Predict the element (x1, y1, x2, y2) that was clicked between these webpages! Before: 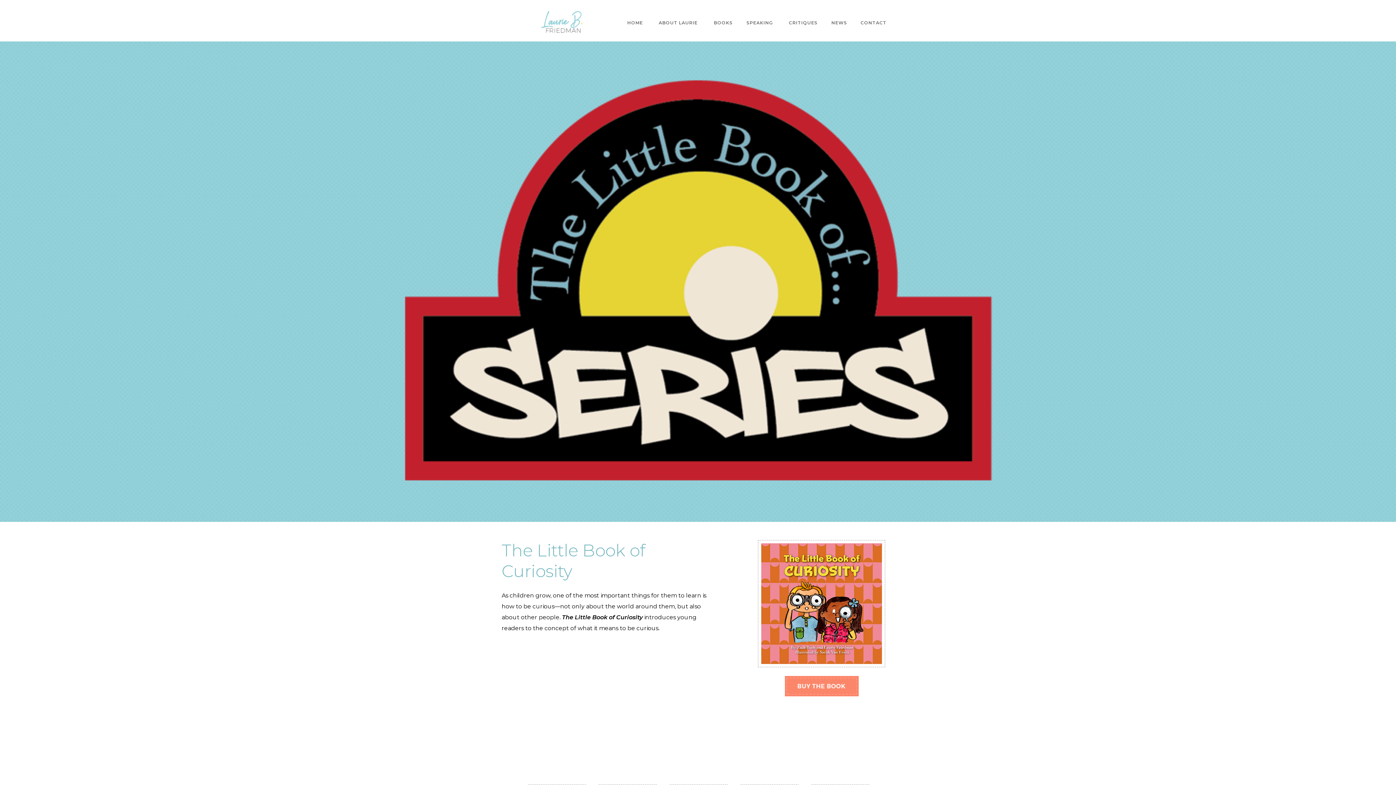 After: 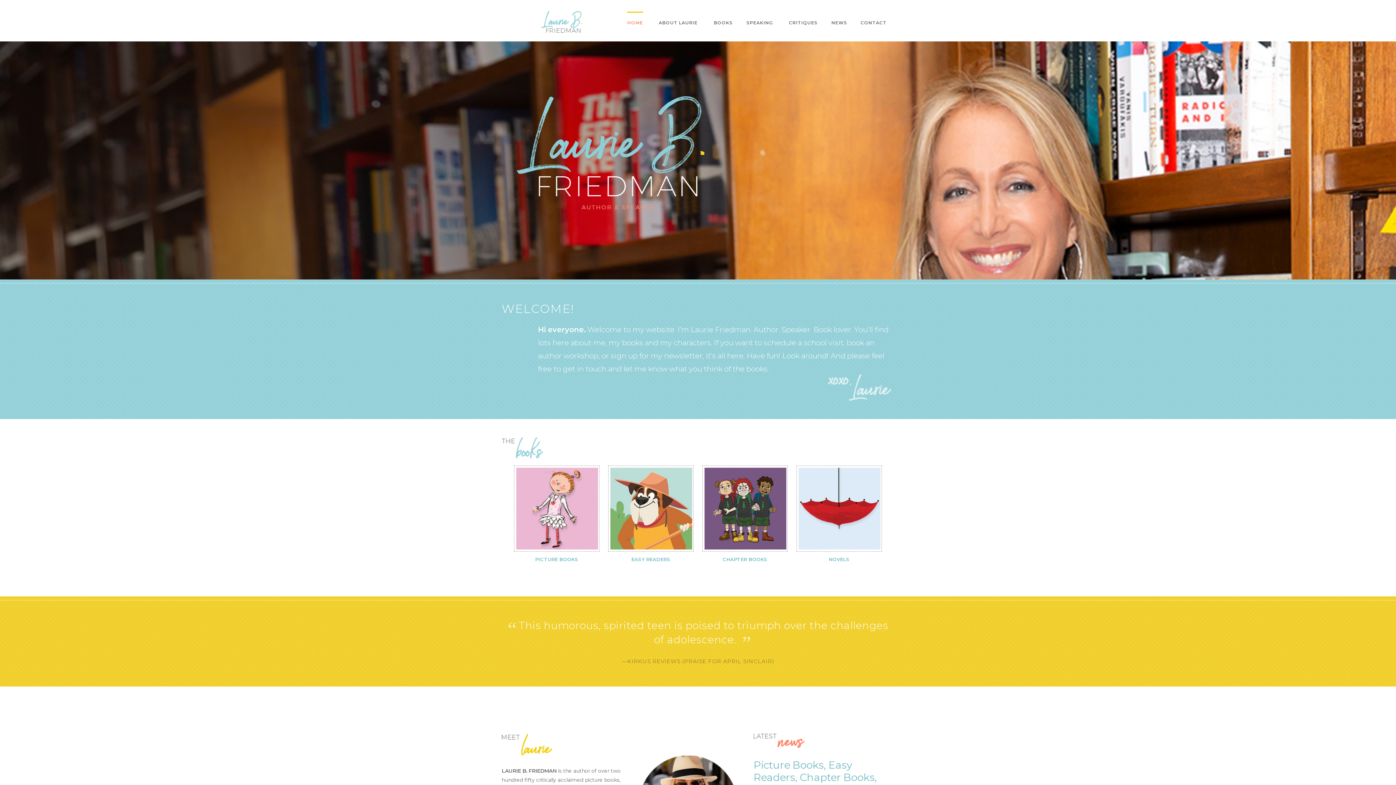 Action: bbox: (627, 11, 643, 25) label: HOME